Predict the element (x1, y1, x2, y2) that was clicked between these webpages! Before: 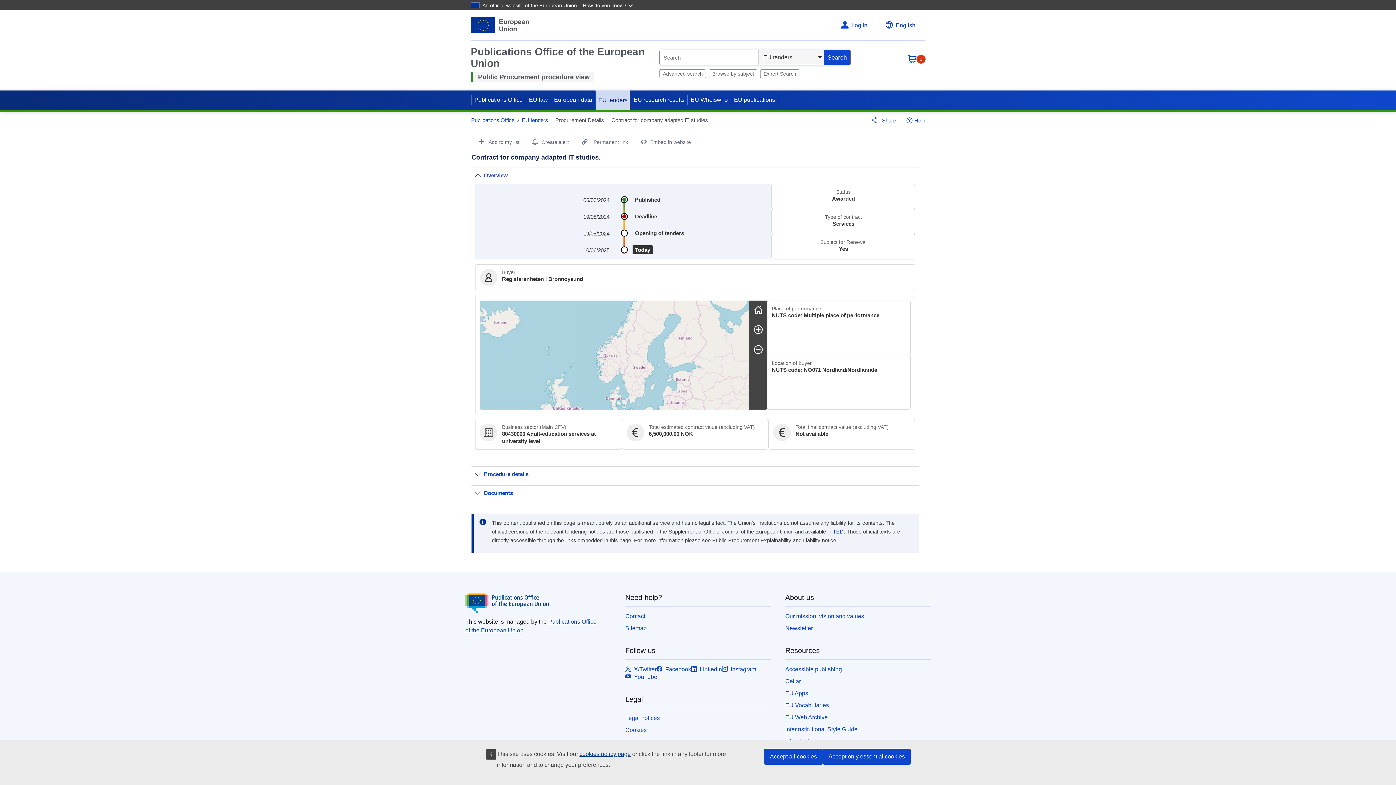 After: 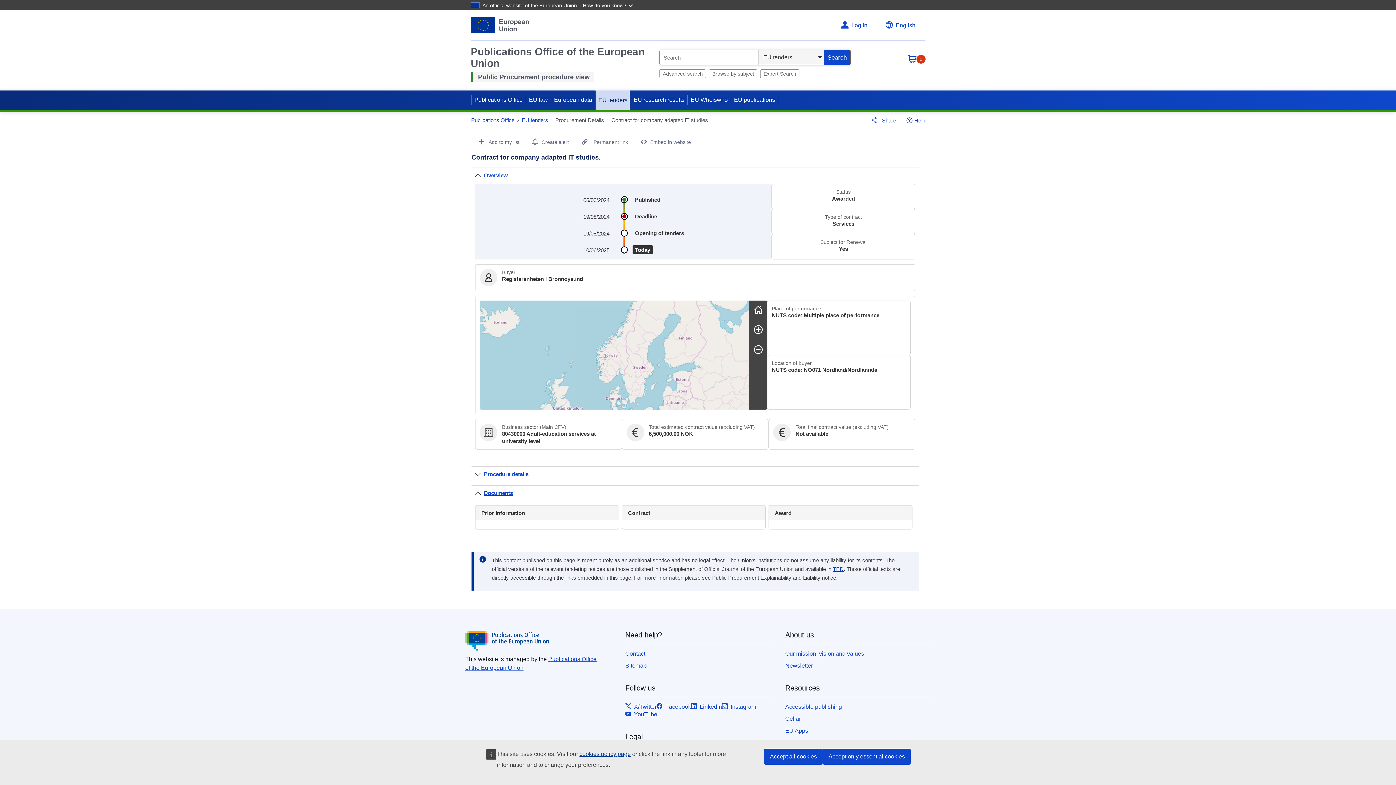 Action: bbox: (484, 490, 513, 496) label: Documents